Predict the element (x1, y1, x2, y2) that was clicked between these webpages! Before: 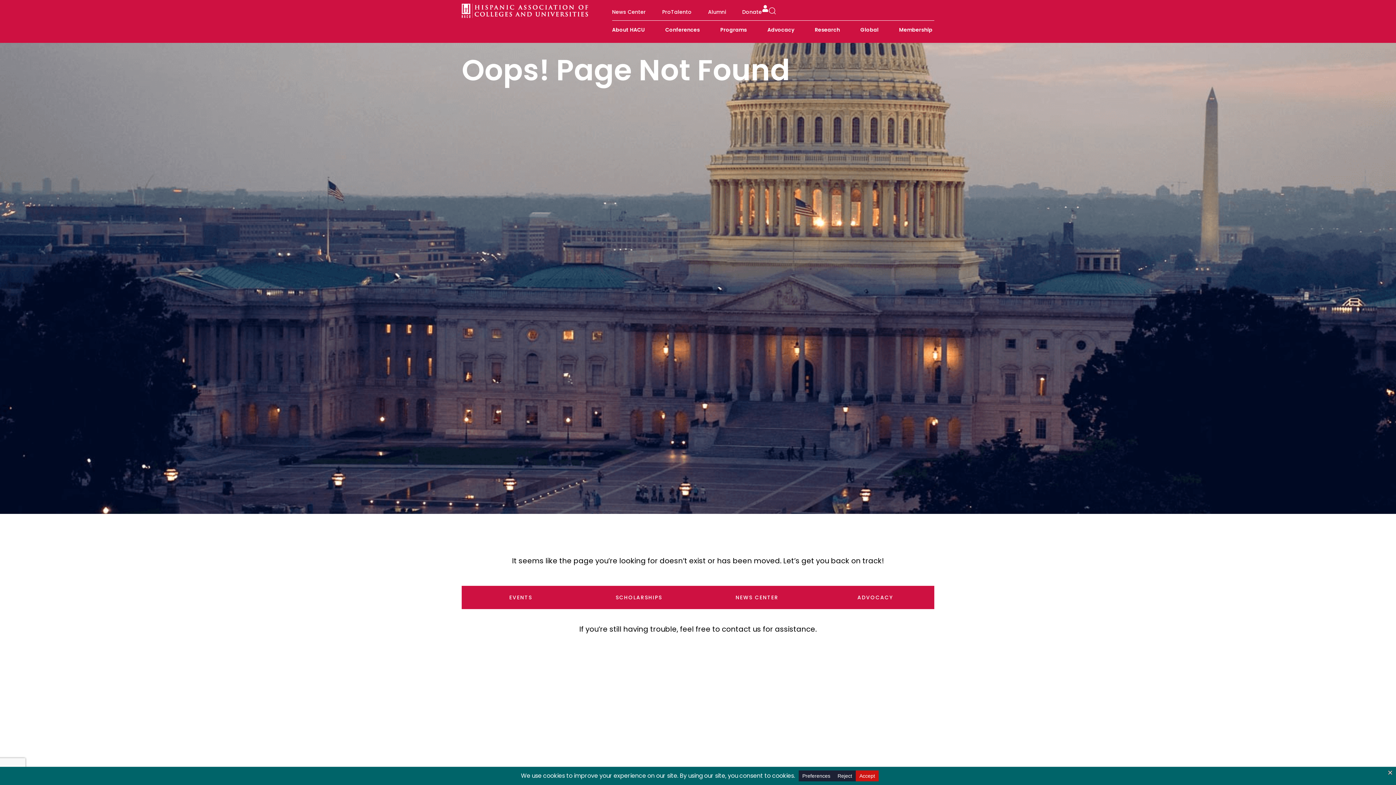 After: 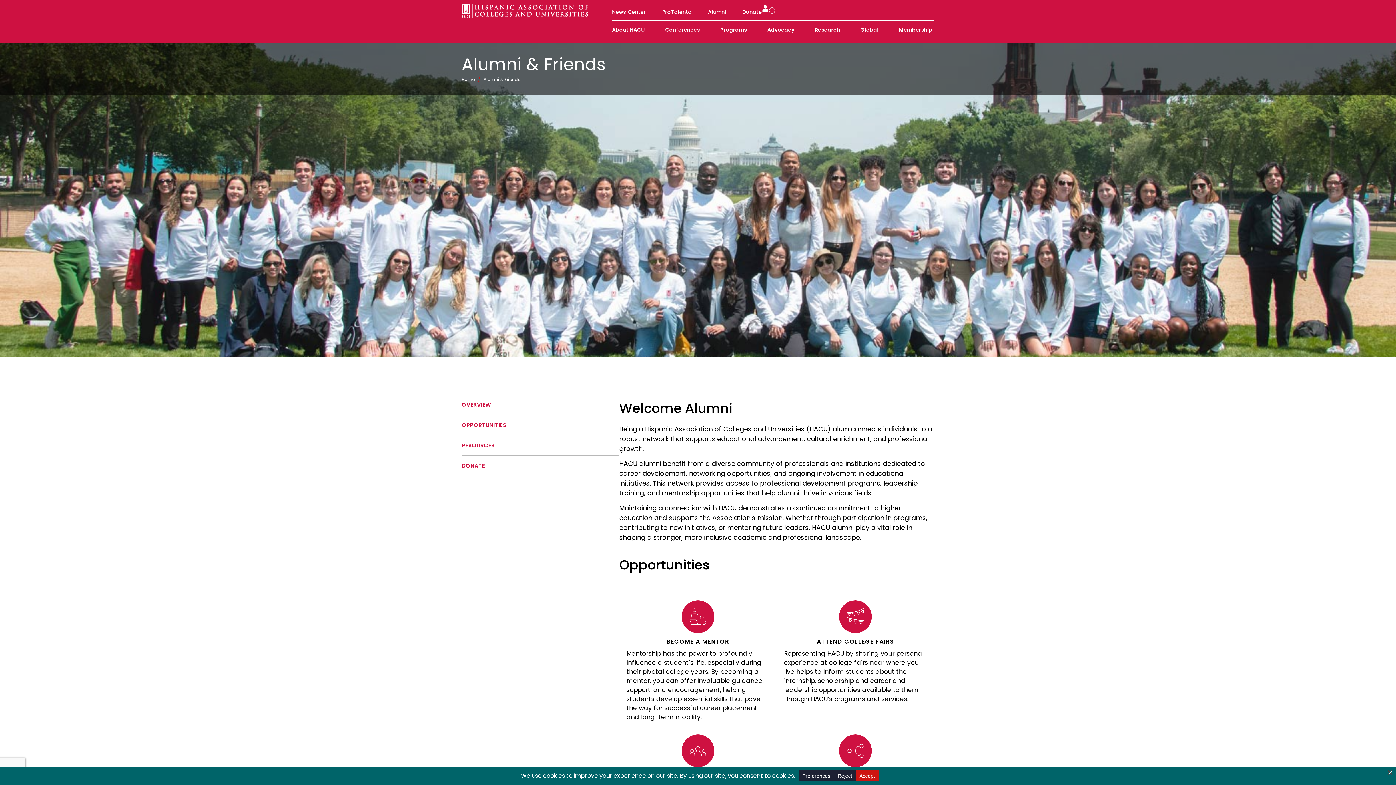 Action: bbox: (708, 3, 726, 20) label: Alumni